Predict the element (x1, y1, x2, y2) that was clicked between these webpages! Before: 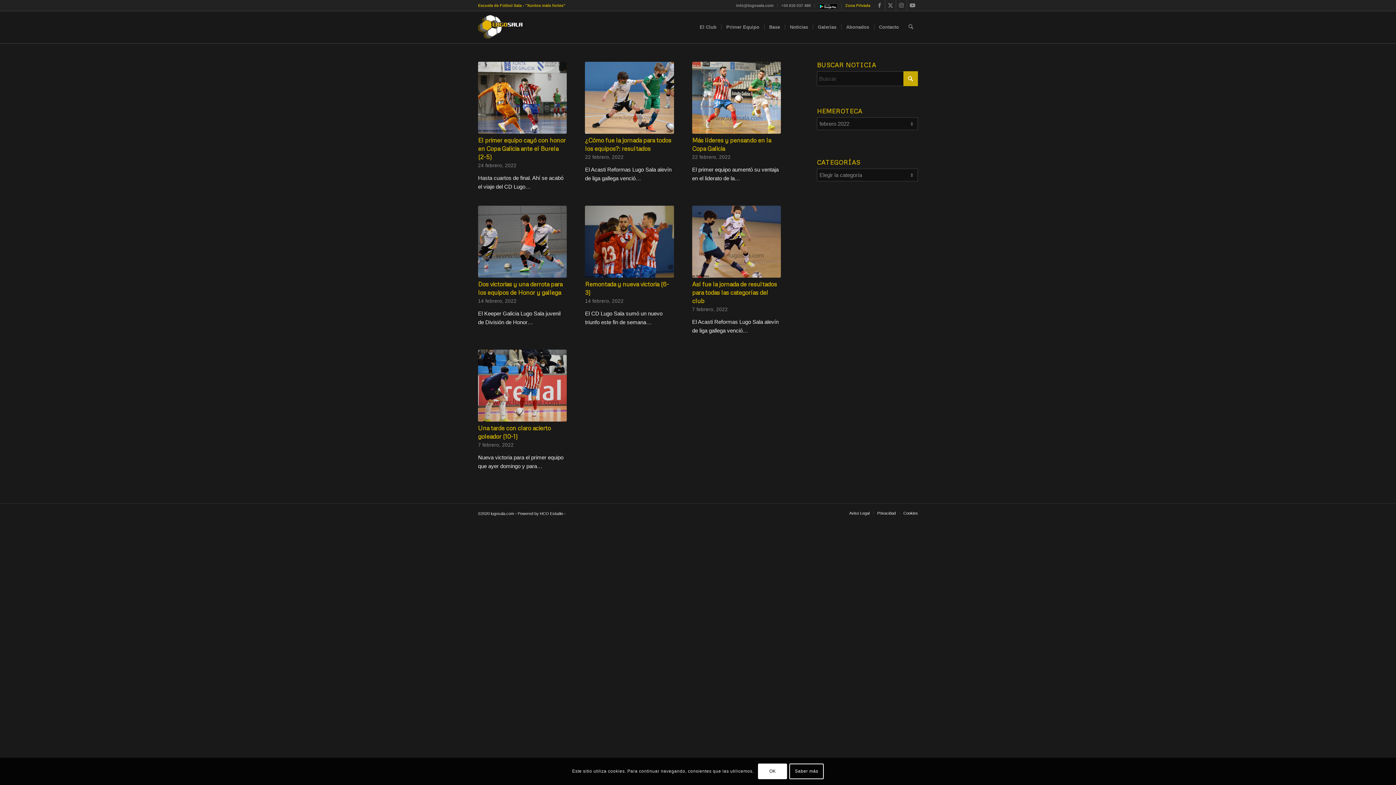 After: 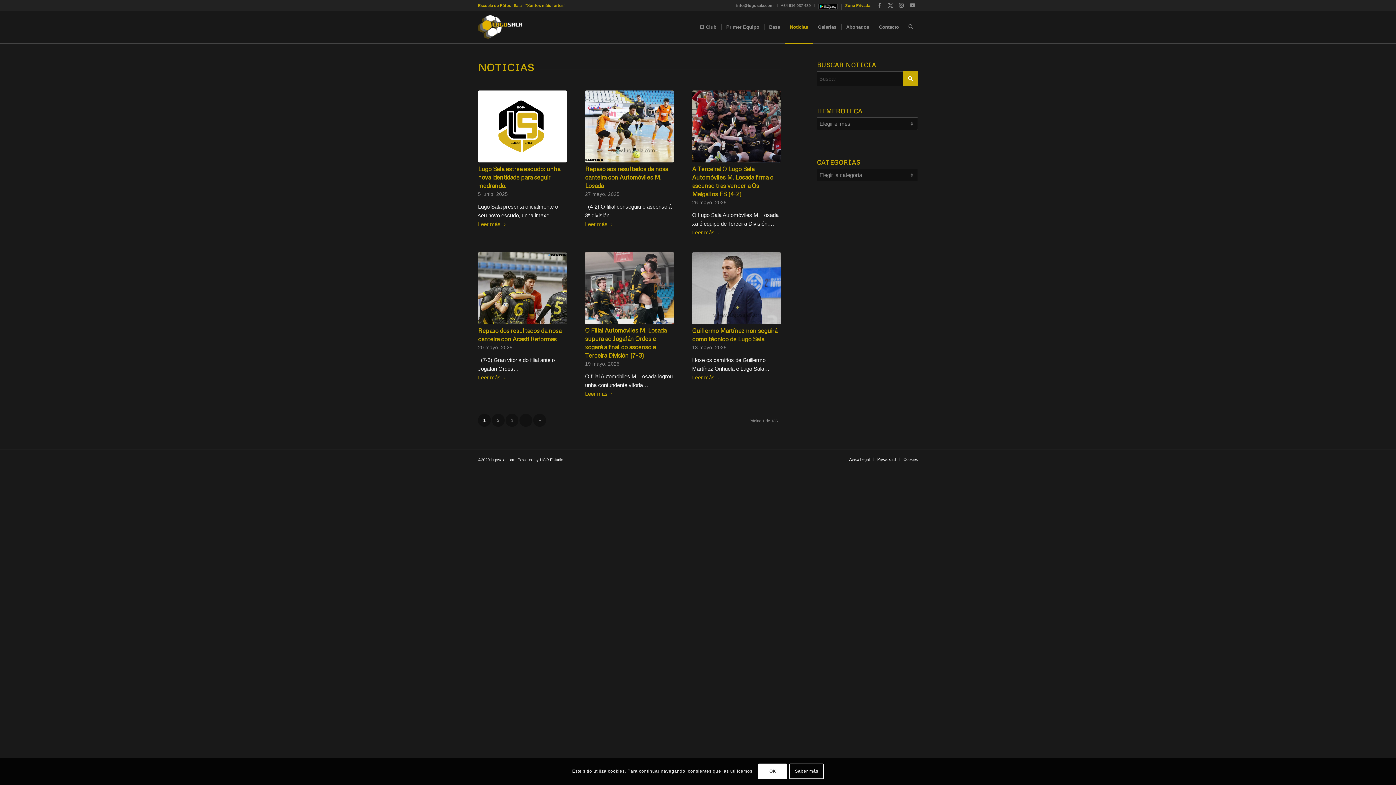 Action: bbox: (784, 11, 812, 43) label: Noticias